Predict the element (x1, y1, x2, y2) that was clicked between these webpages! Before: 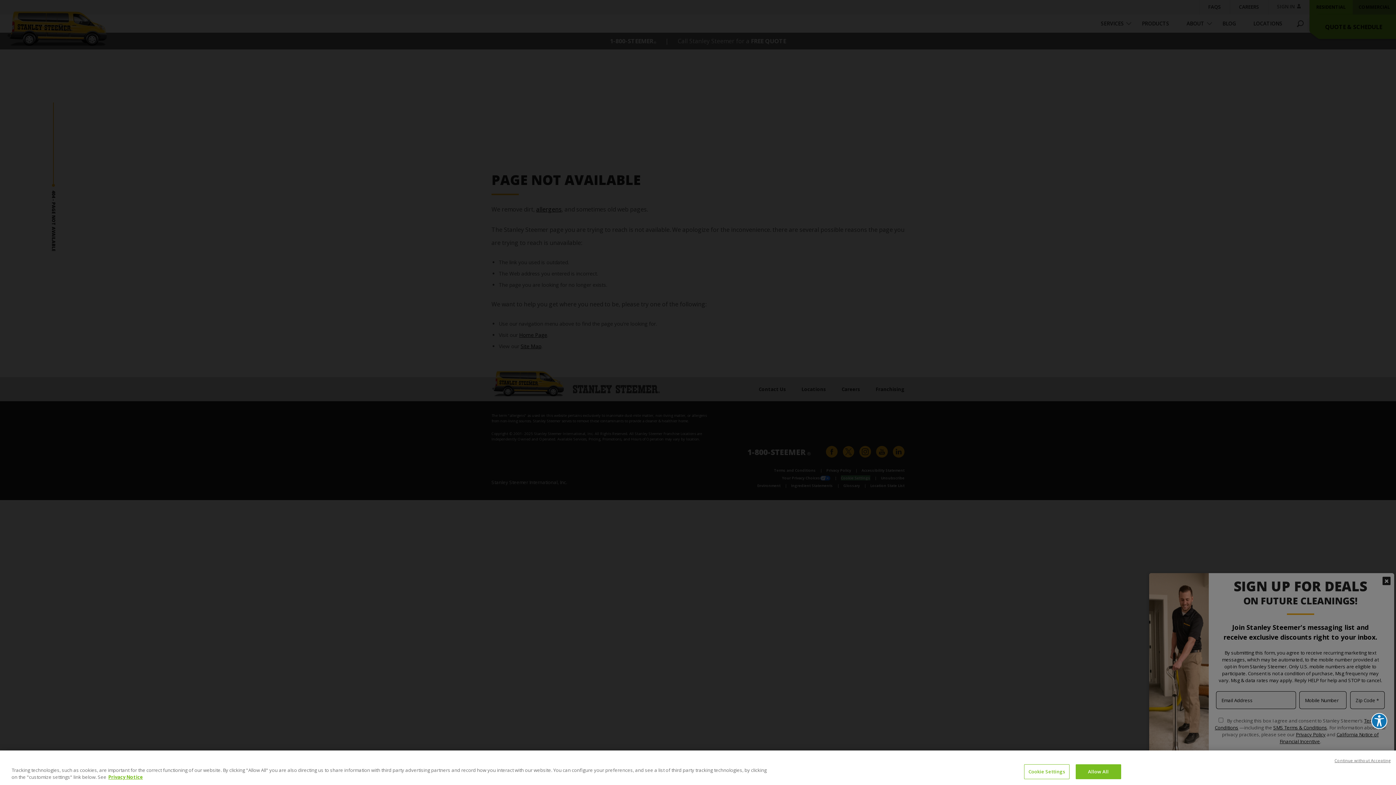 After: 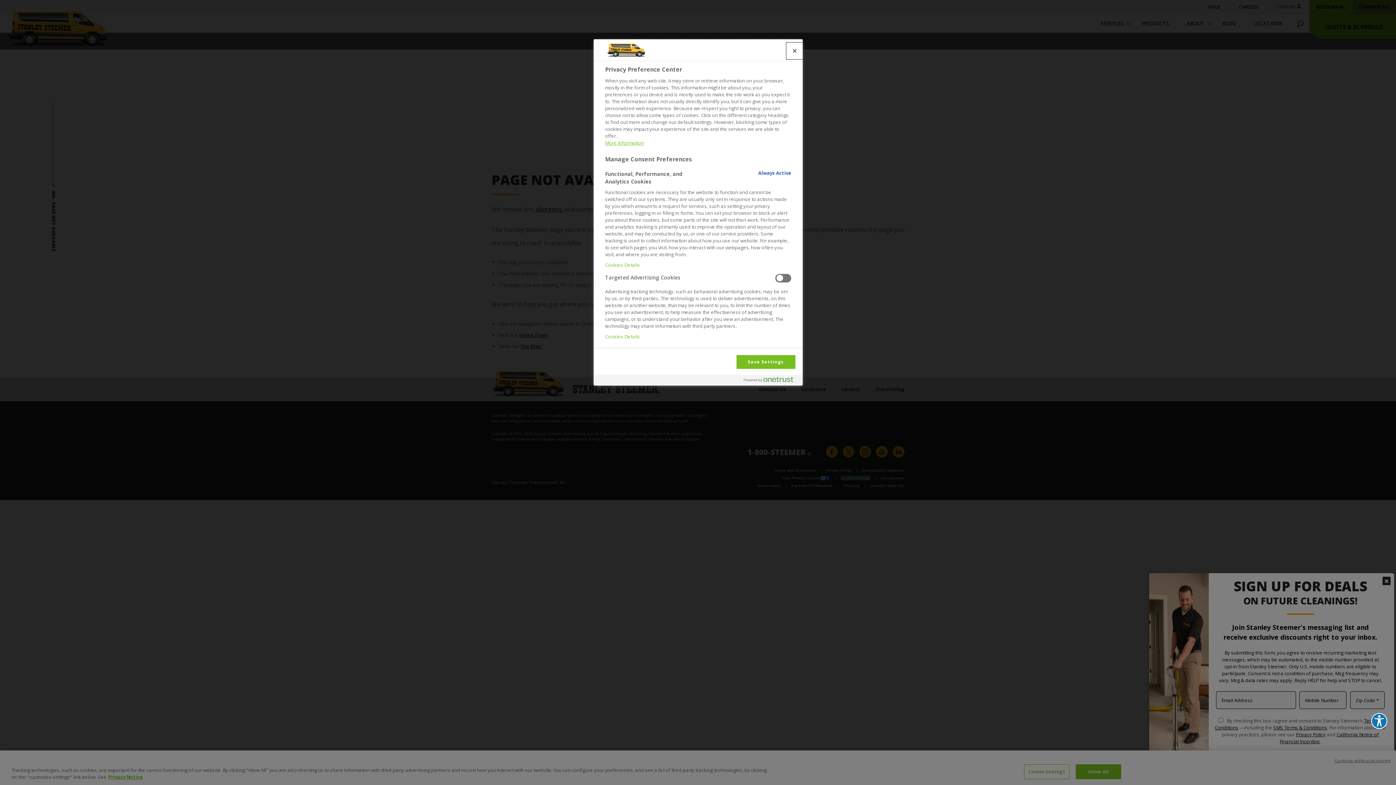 Action: bbox: (1024, 764, 1069, 779) label: Cookie Settings